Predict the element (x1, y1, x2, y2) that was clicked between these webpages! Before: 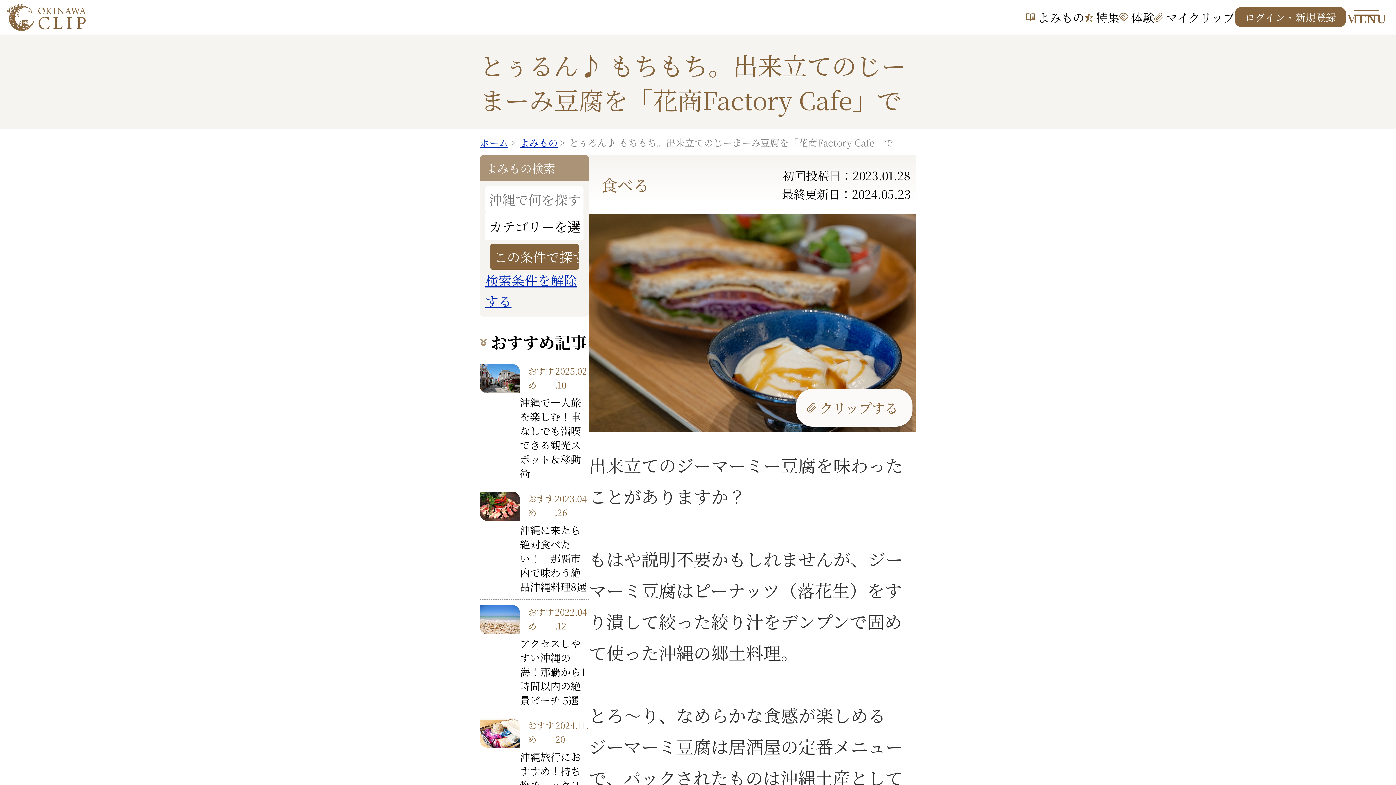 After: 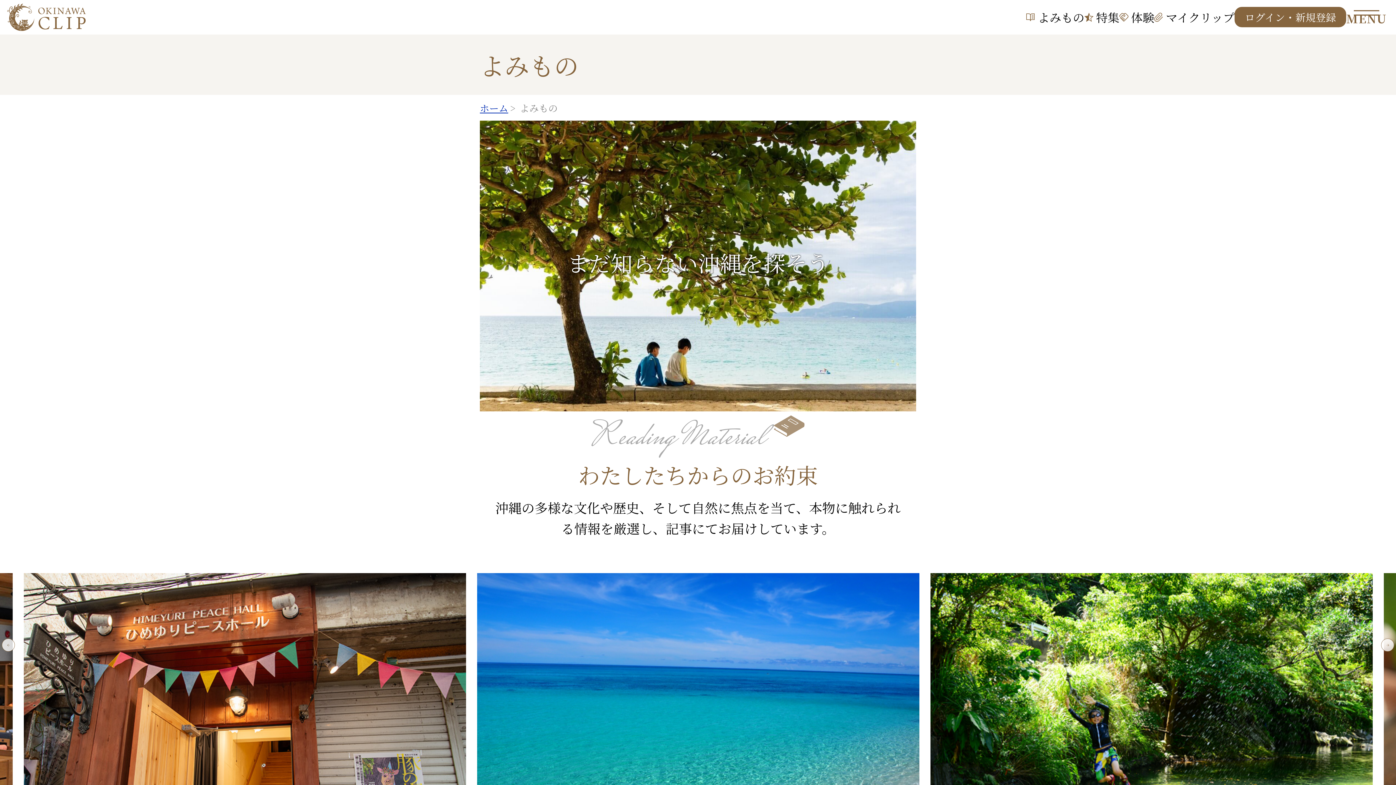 Action: label: よみもの bbox: (520, 135, 557, 149)